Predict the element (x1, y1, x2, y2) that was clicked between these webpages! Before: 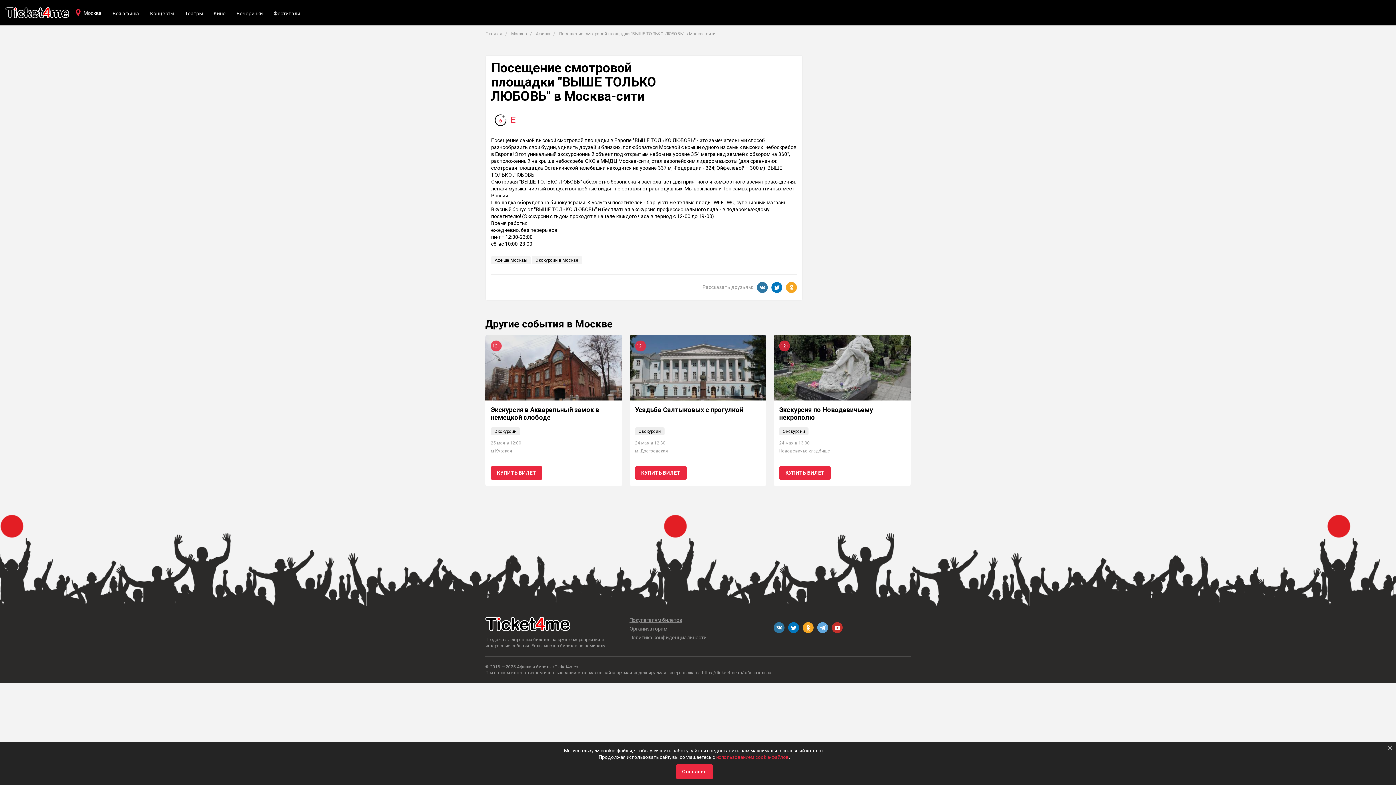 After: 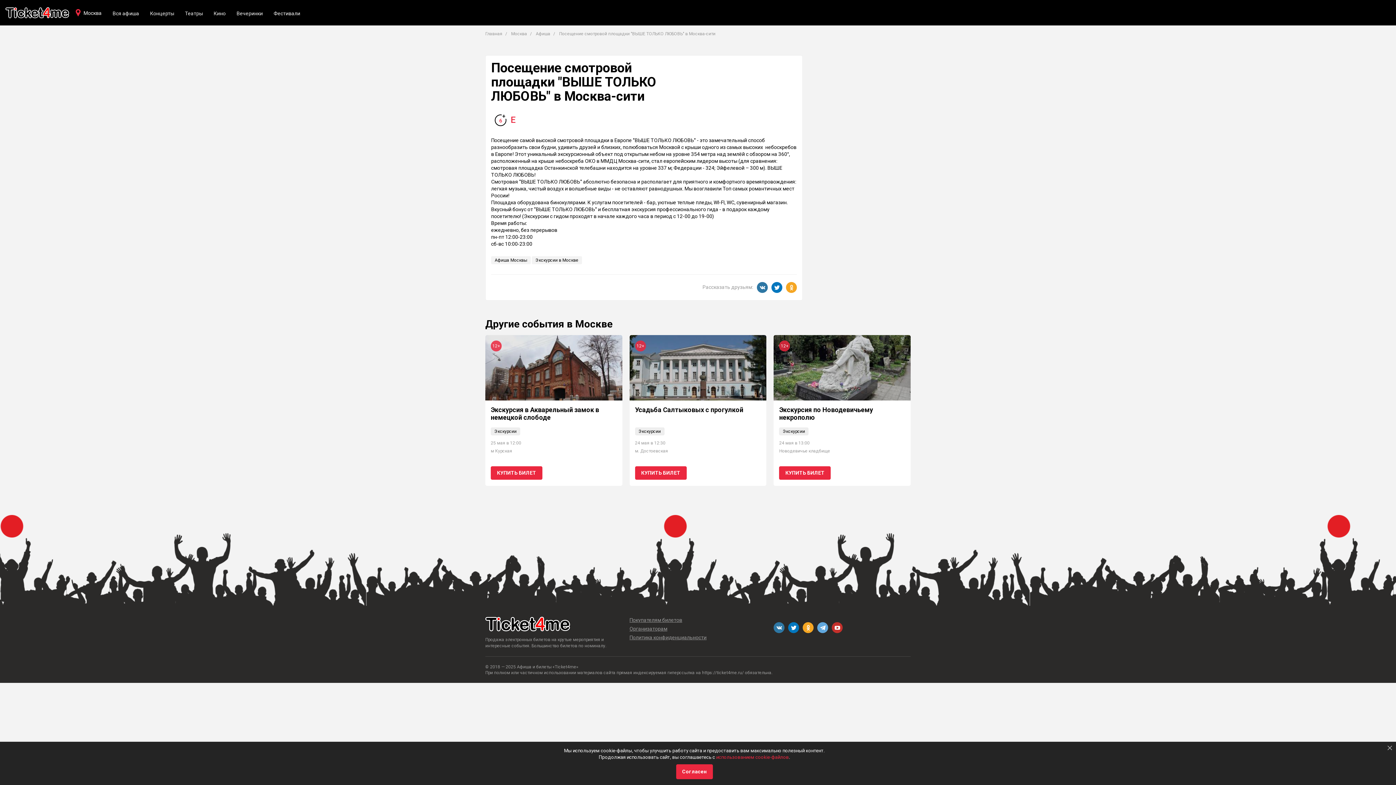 Action: bbox: (485, 620, 570, 626)